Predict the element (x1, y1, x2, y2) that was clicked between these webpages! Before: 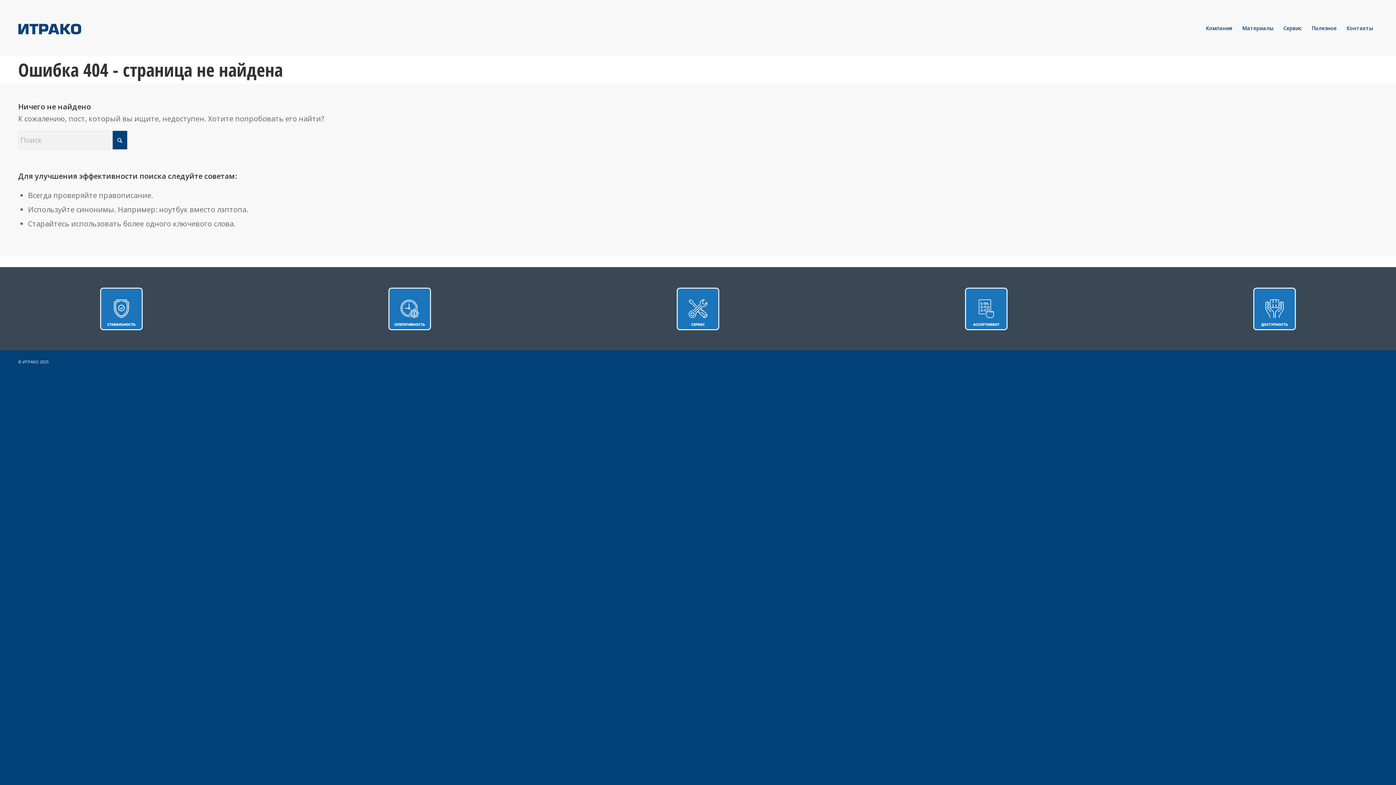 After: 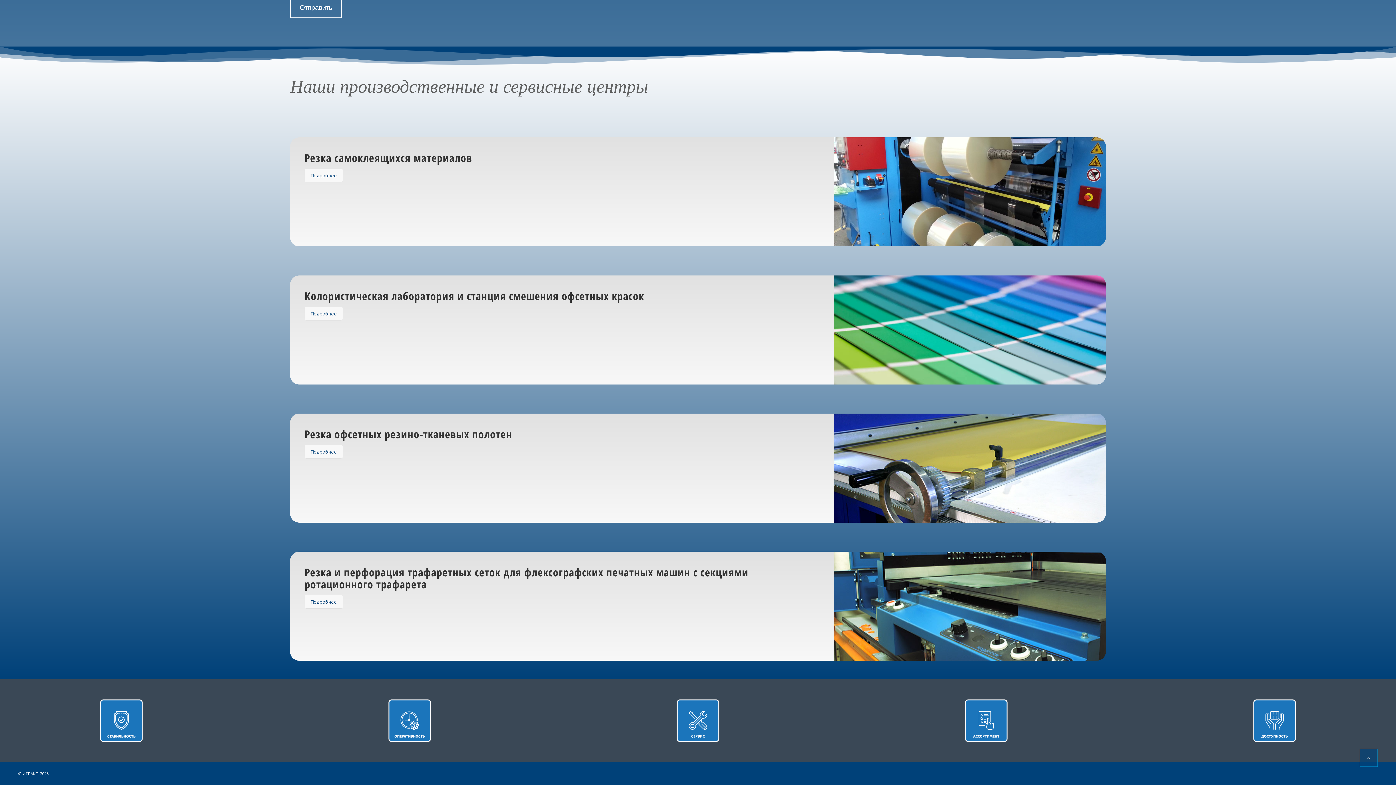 Action: label: Сервис bbox: (1278, 12, 1306, 44)